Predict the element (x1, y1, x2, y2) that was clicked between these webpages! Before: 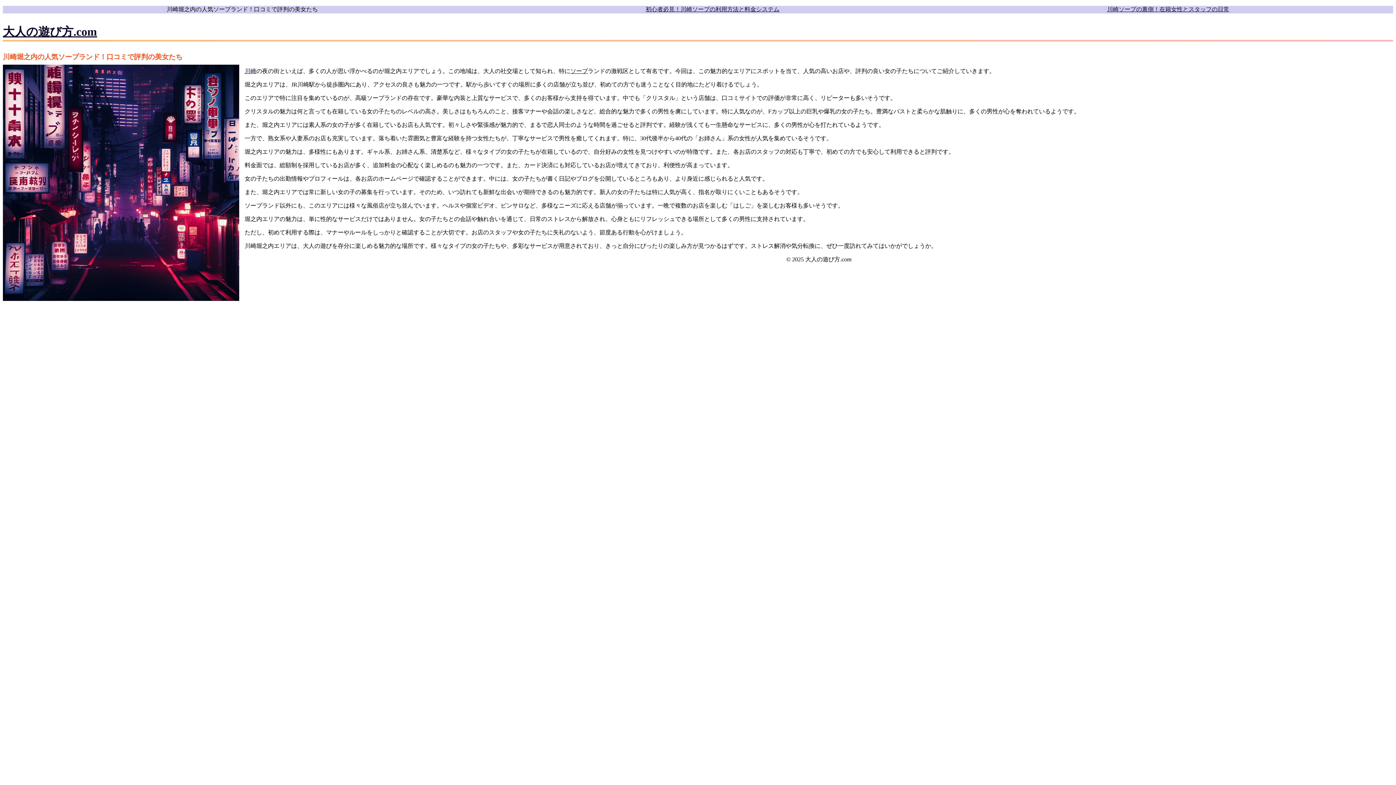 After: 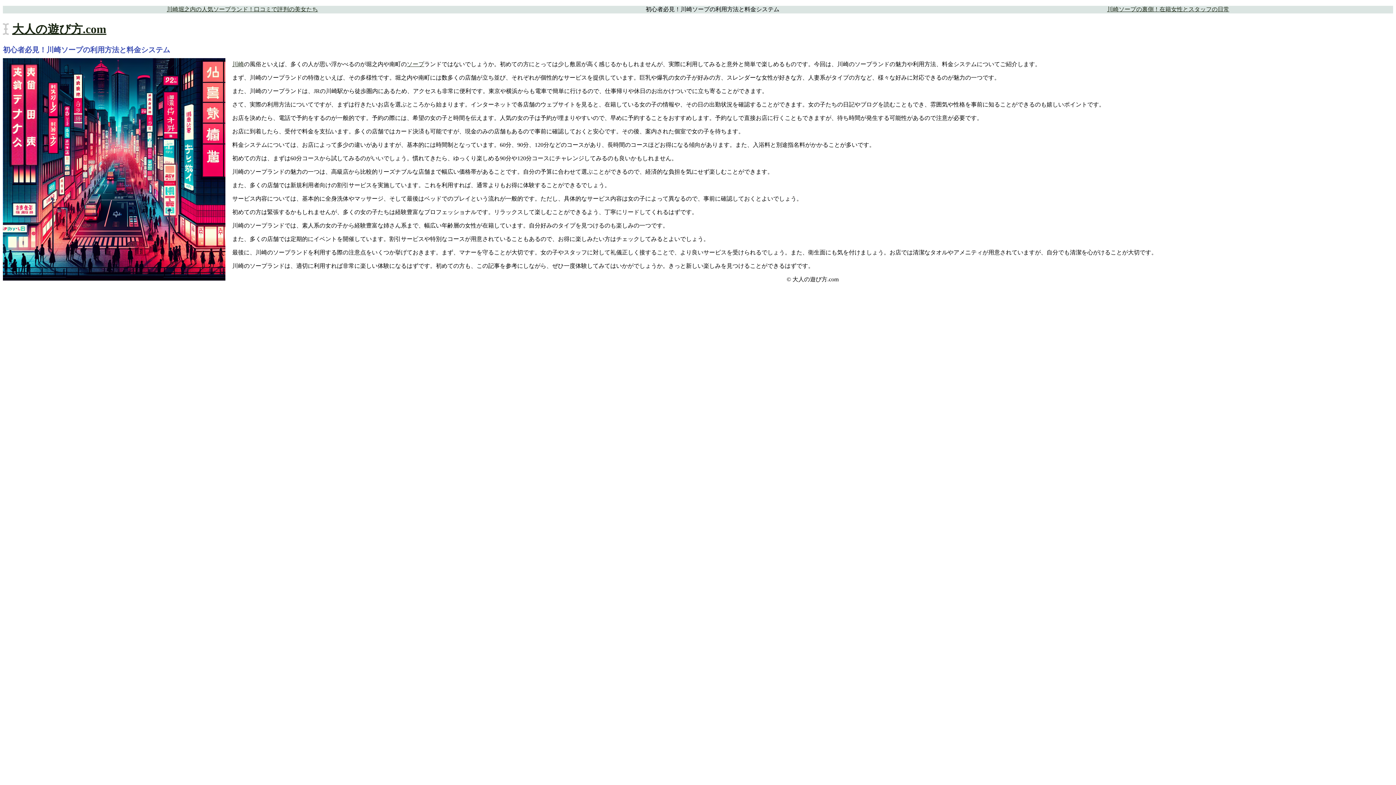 Action: label: 初心者必見！川崎ソープの利用方法と料金システム bbox: (645, 6, 779, 12)